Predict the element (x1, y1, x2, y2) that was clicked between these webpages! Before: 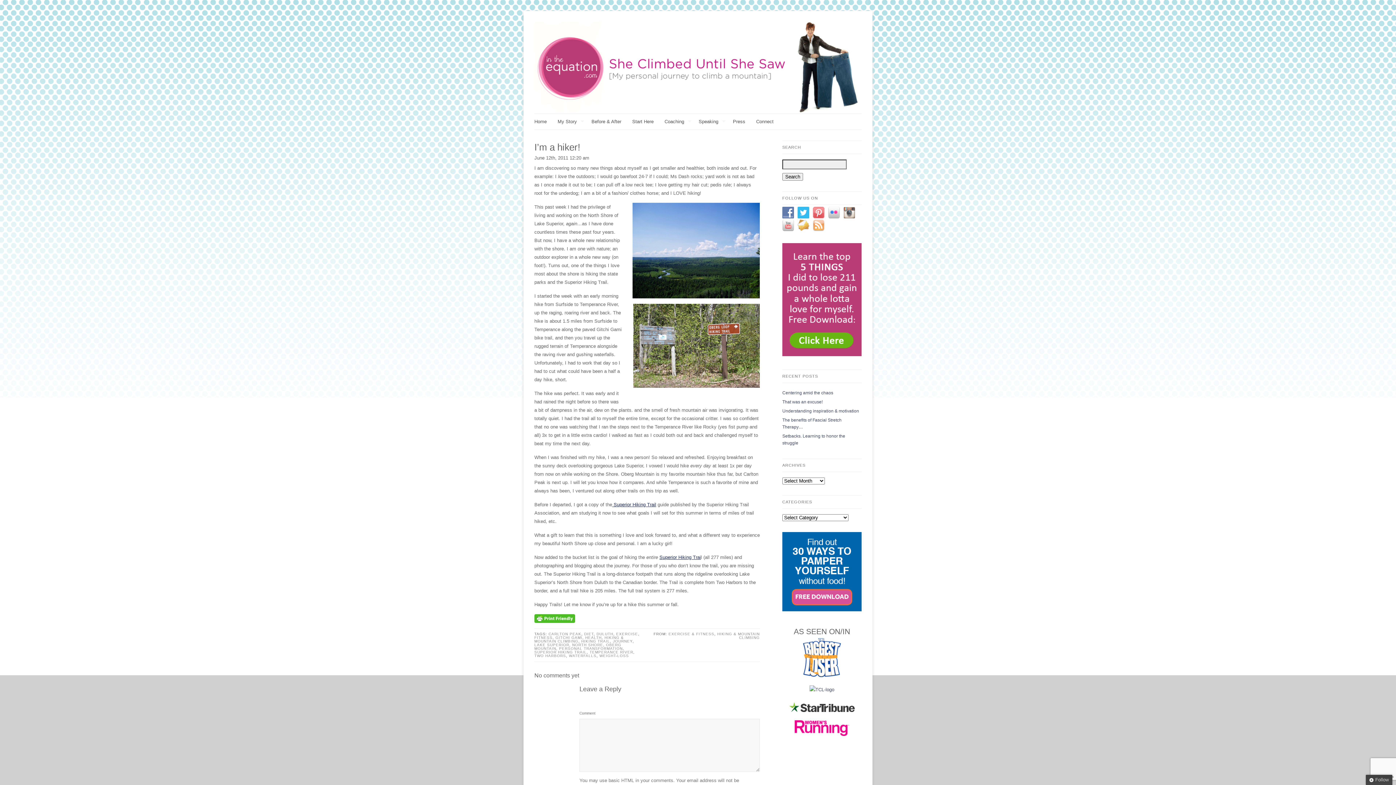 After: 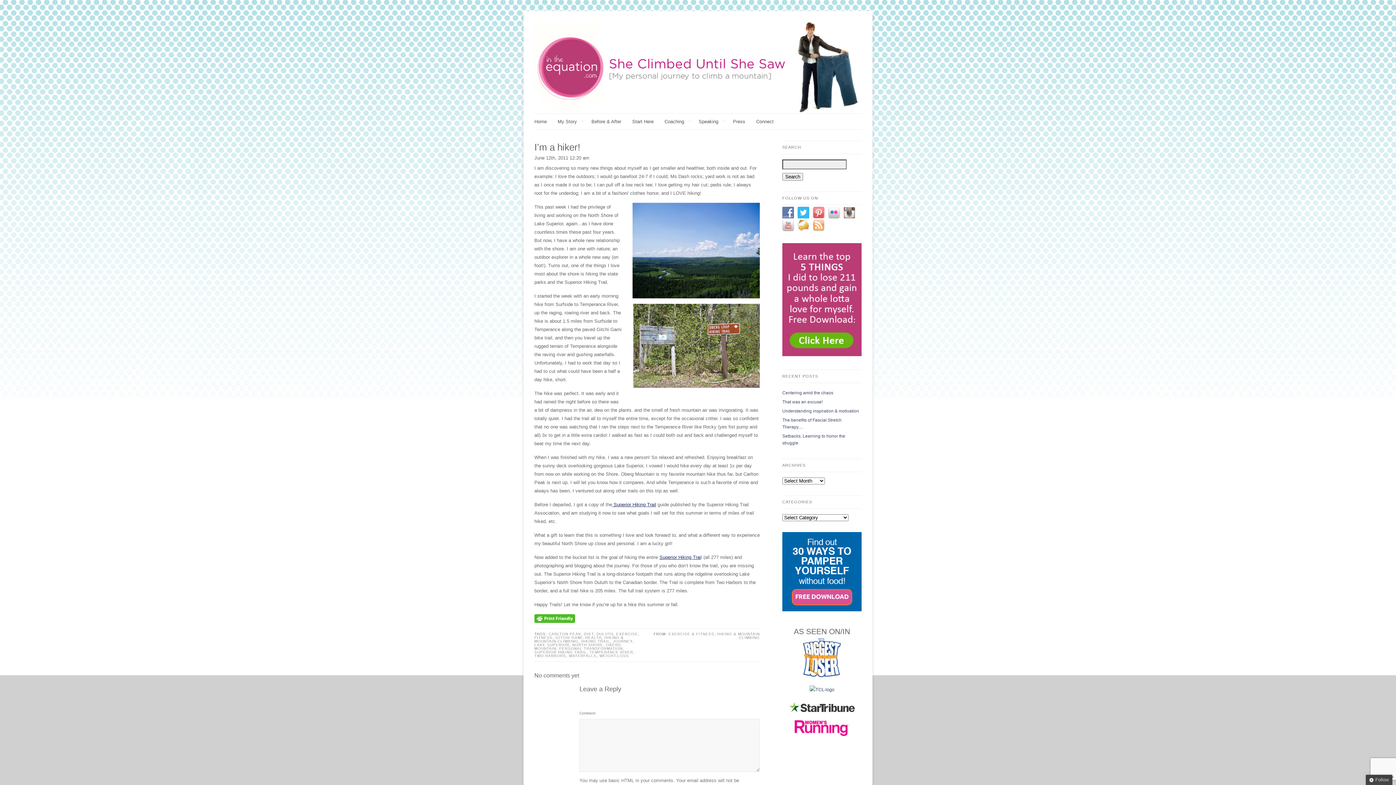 Action: bbox: (782, 720, 861, 736)